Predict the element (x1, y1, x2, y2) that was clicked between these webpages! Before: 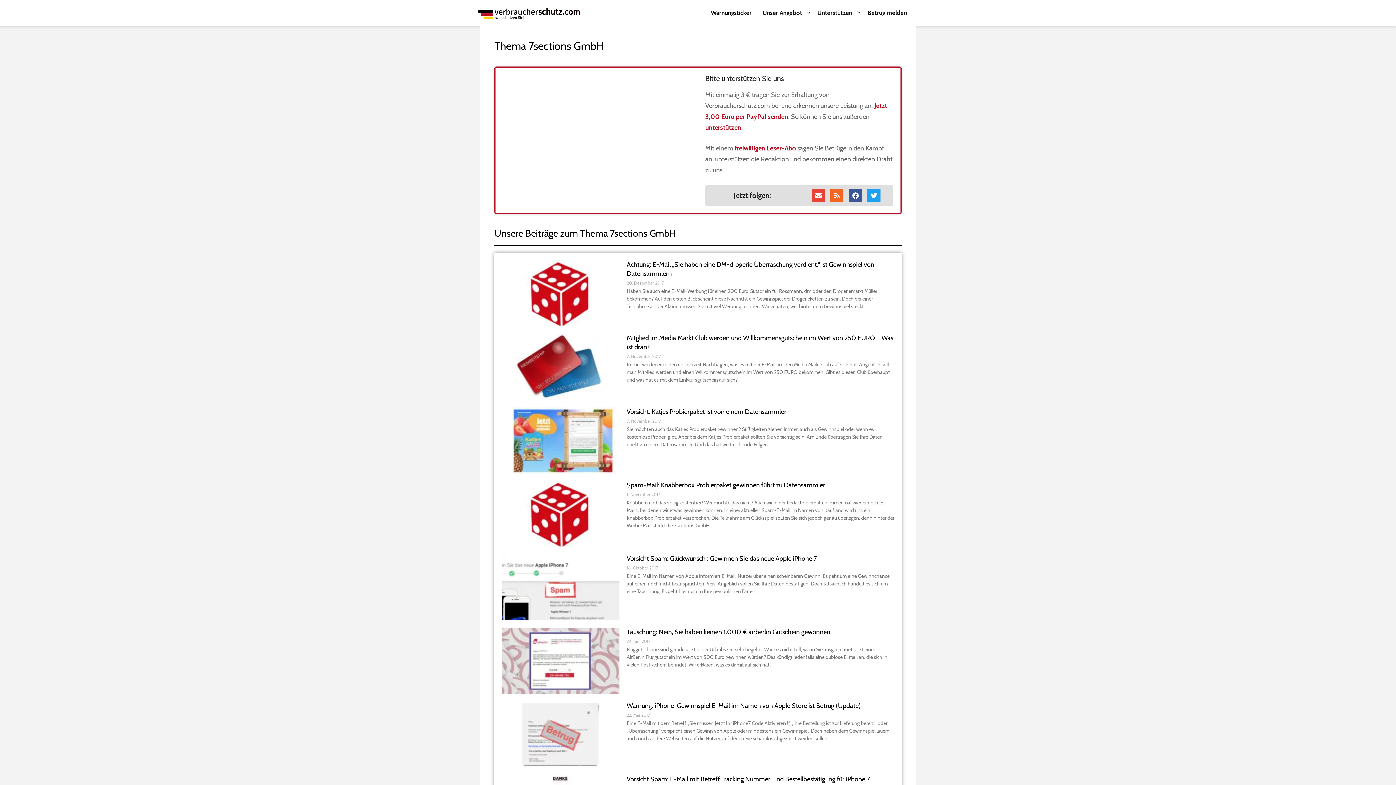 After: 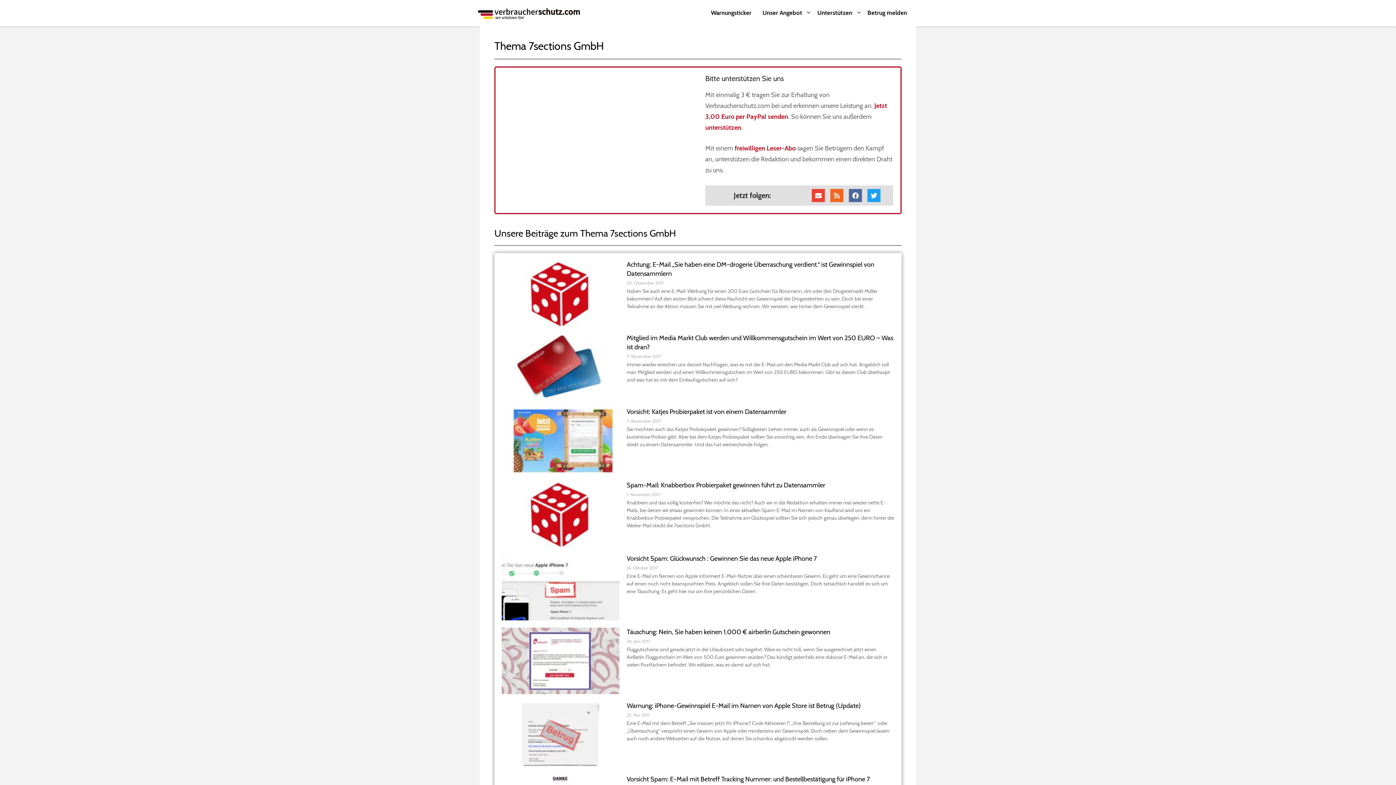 Action: label: Facebook bbox: (849, 189, 862, 202)